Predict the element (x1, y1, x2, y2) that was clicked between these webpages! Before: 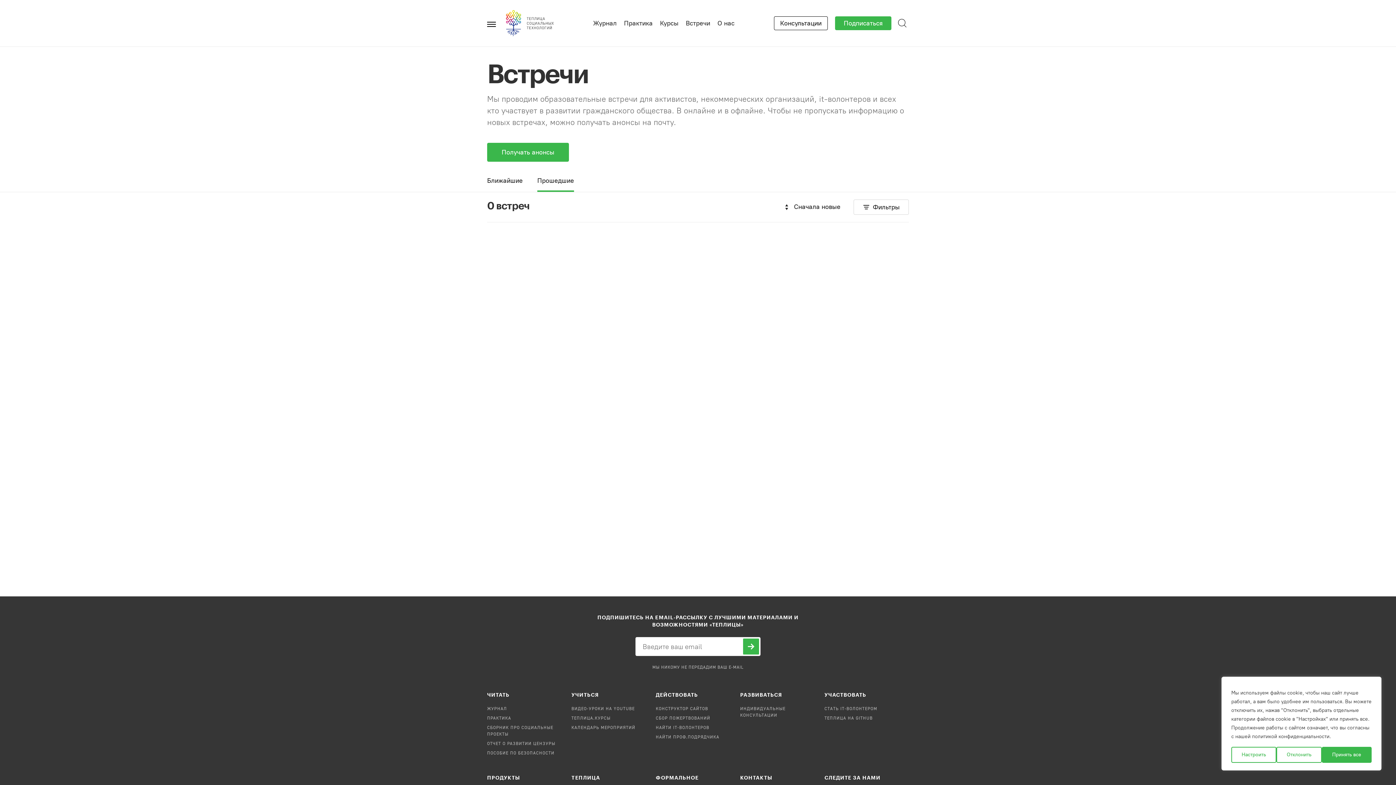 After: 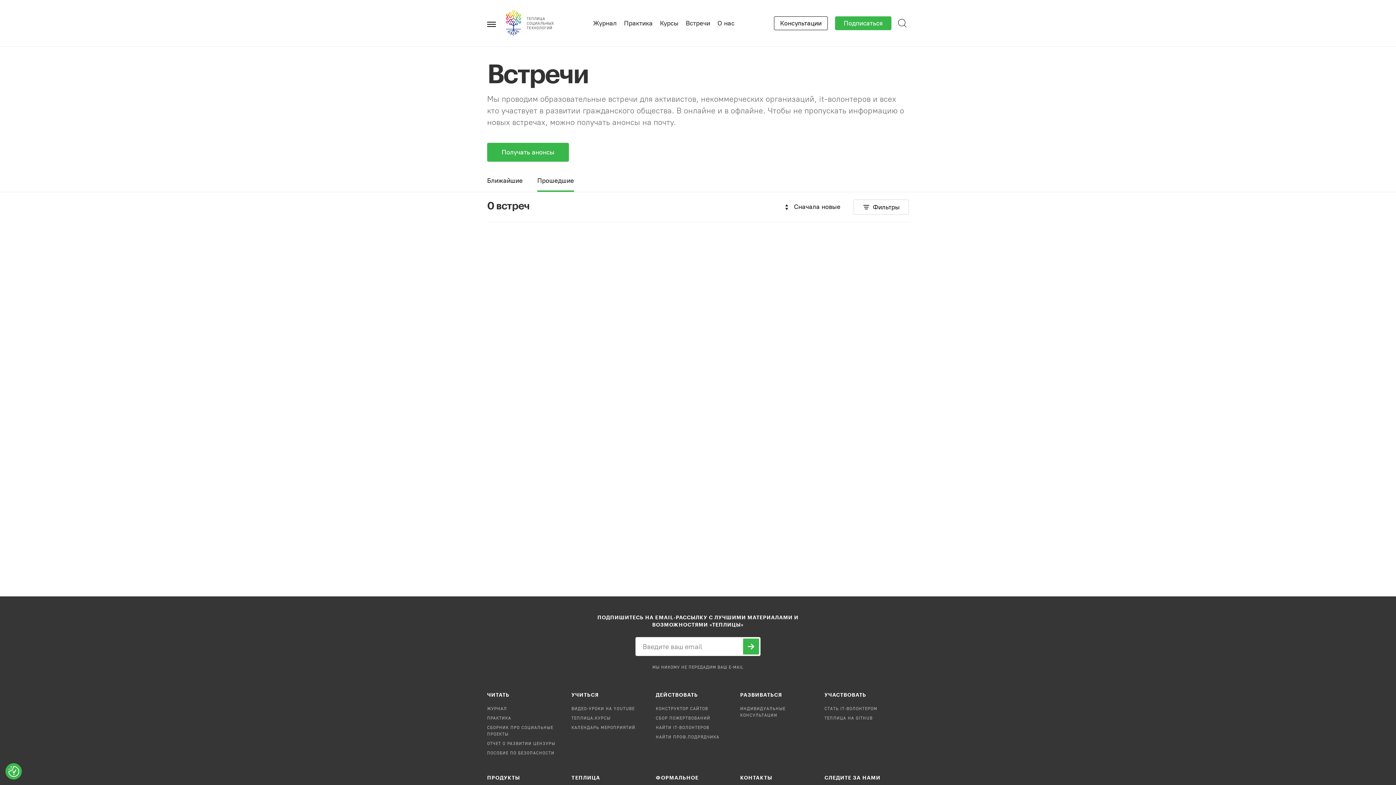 Action: bbox: (1322, 747, 1372, 763) label: Принять все